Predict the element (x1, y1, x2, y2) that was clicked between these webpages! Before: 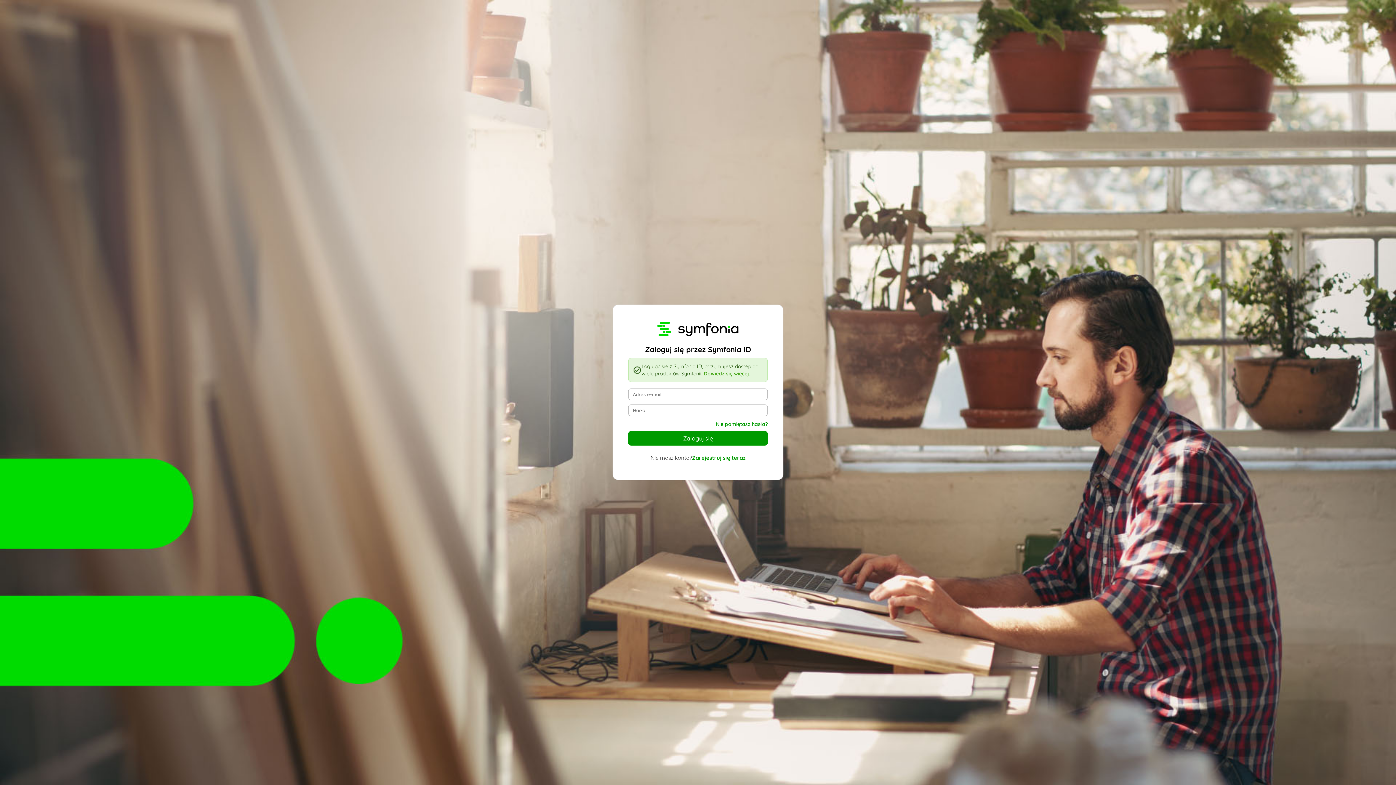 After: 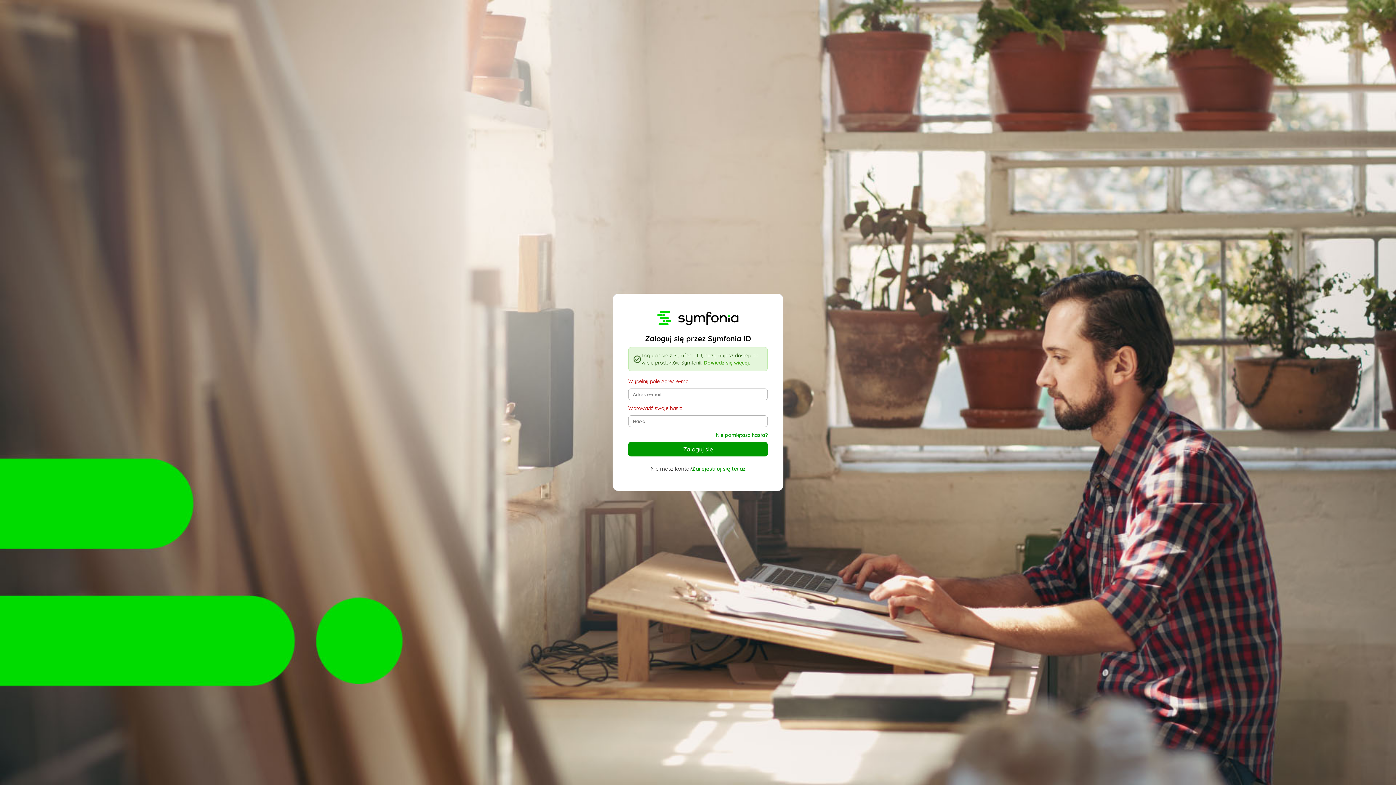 Action: bbox: (628, 431, 768, 445) label: Zaloguj się